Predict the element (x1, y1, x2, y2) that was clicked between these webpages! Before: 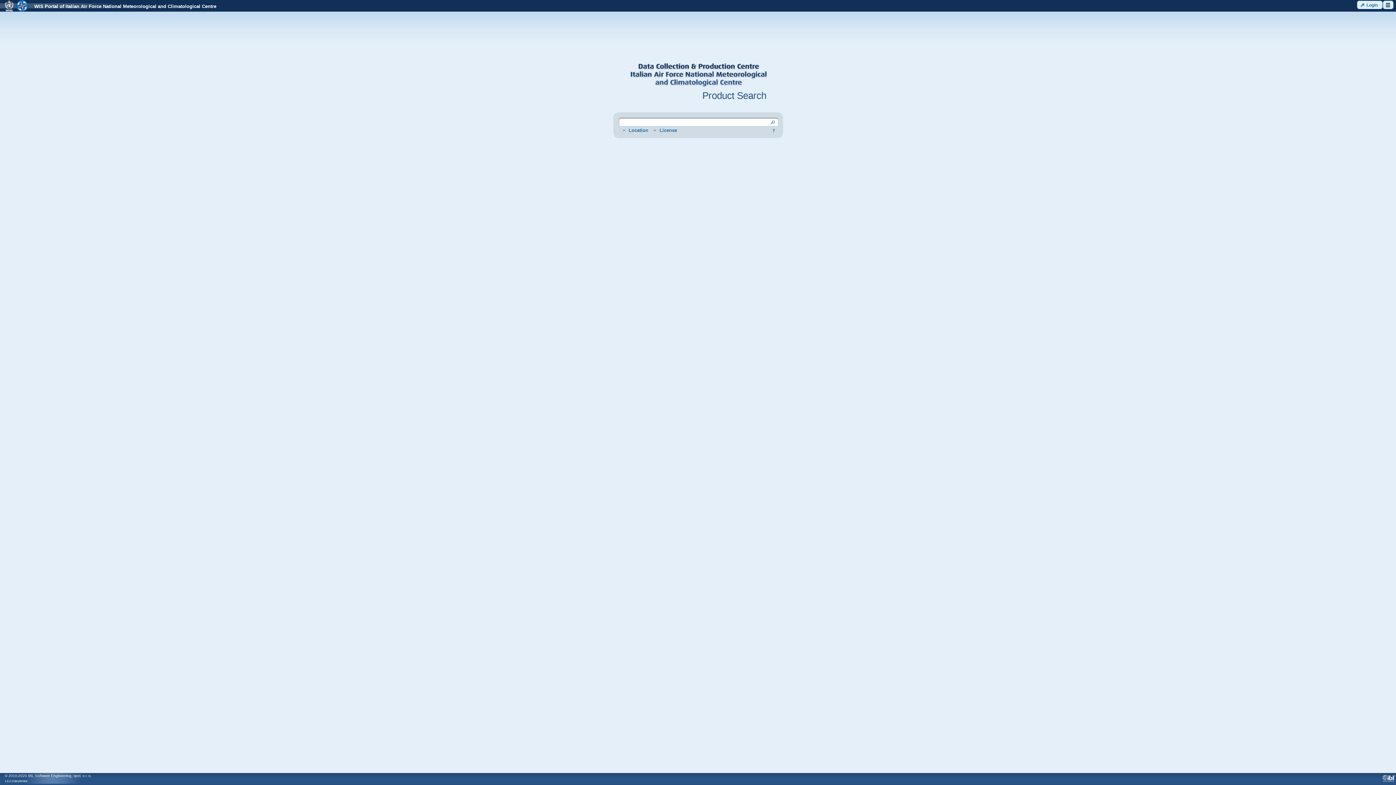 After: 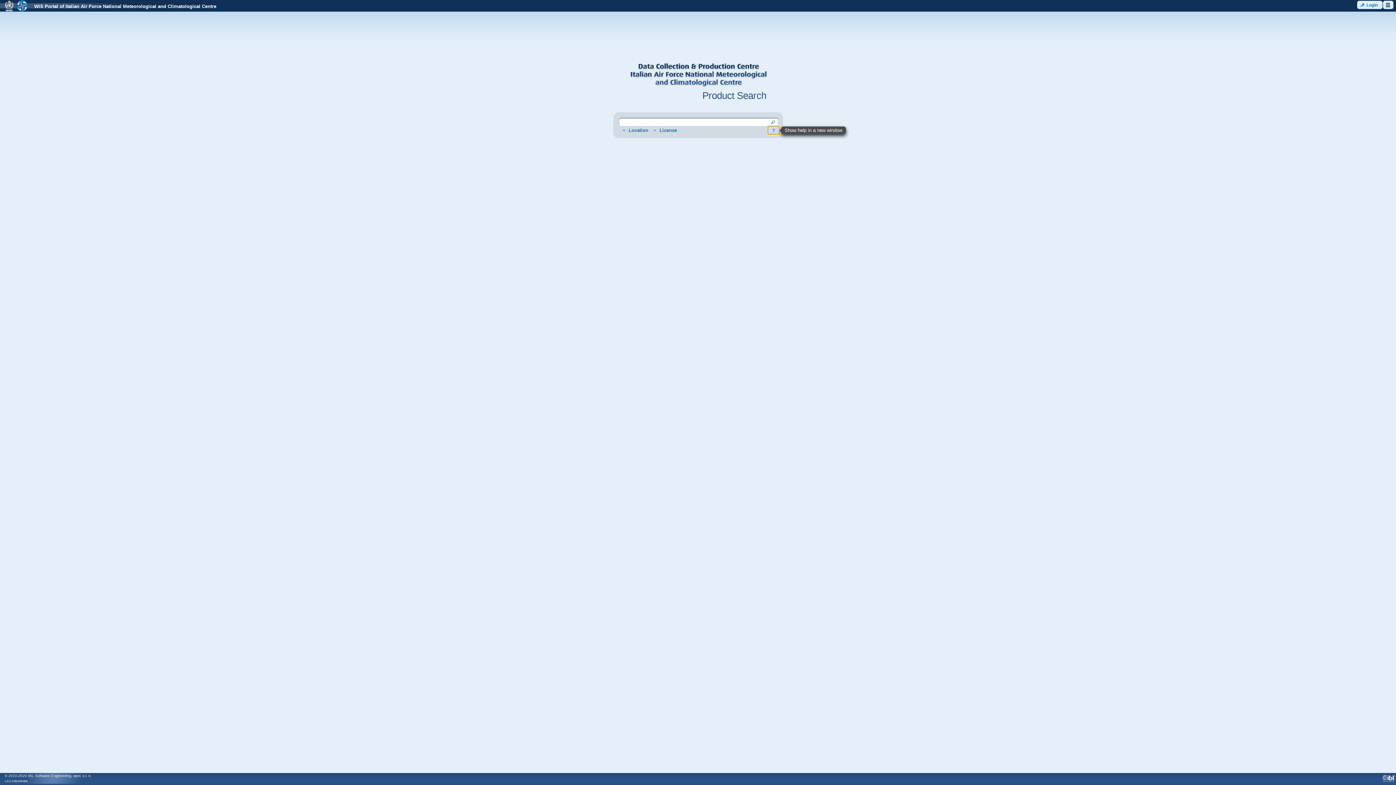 Action: bbox: (767, 126, 779, 134) label: ui-button